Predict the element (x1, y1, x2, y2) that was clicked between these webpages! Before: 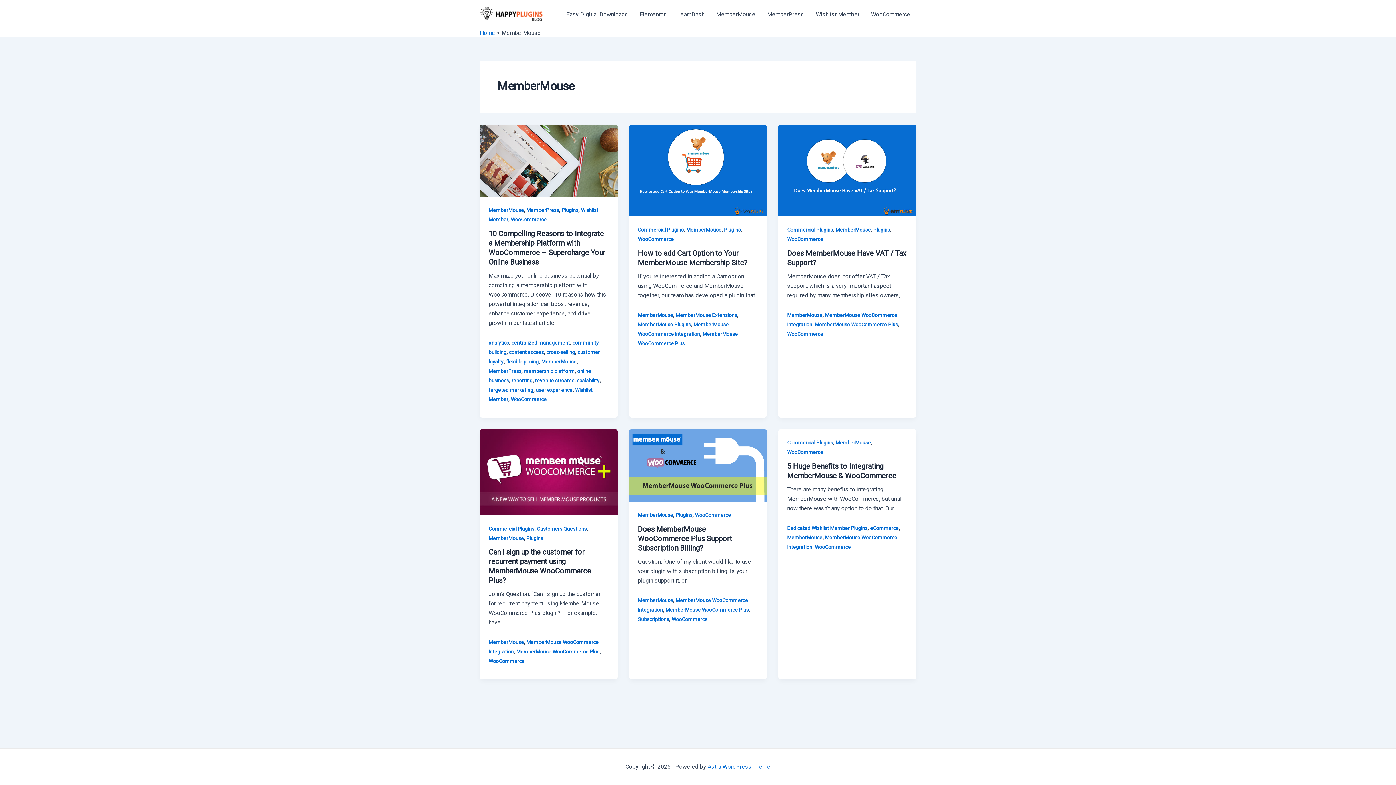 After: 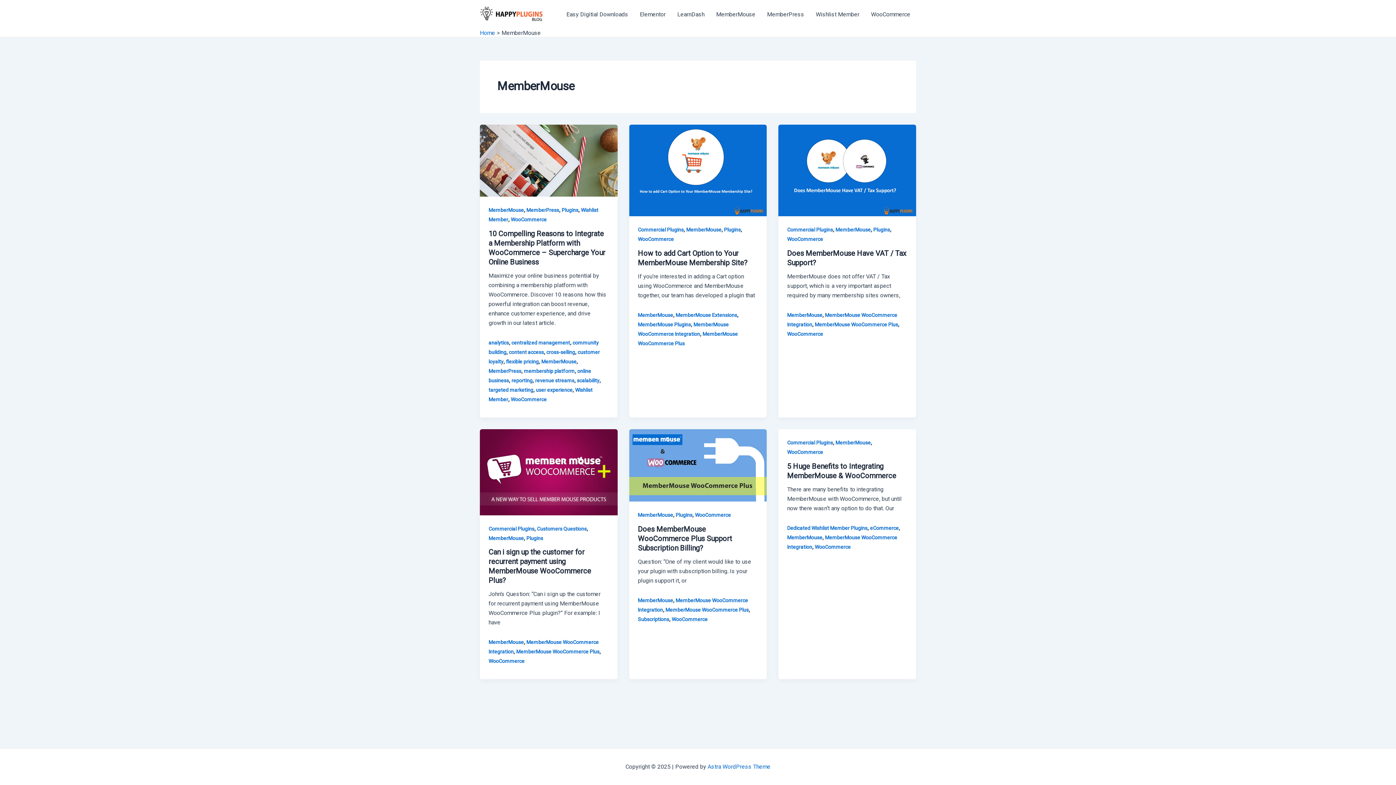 Action: label: MemberMouse bbox: (787, 534, 822, 540)